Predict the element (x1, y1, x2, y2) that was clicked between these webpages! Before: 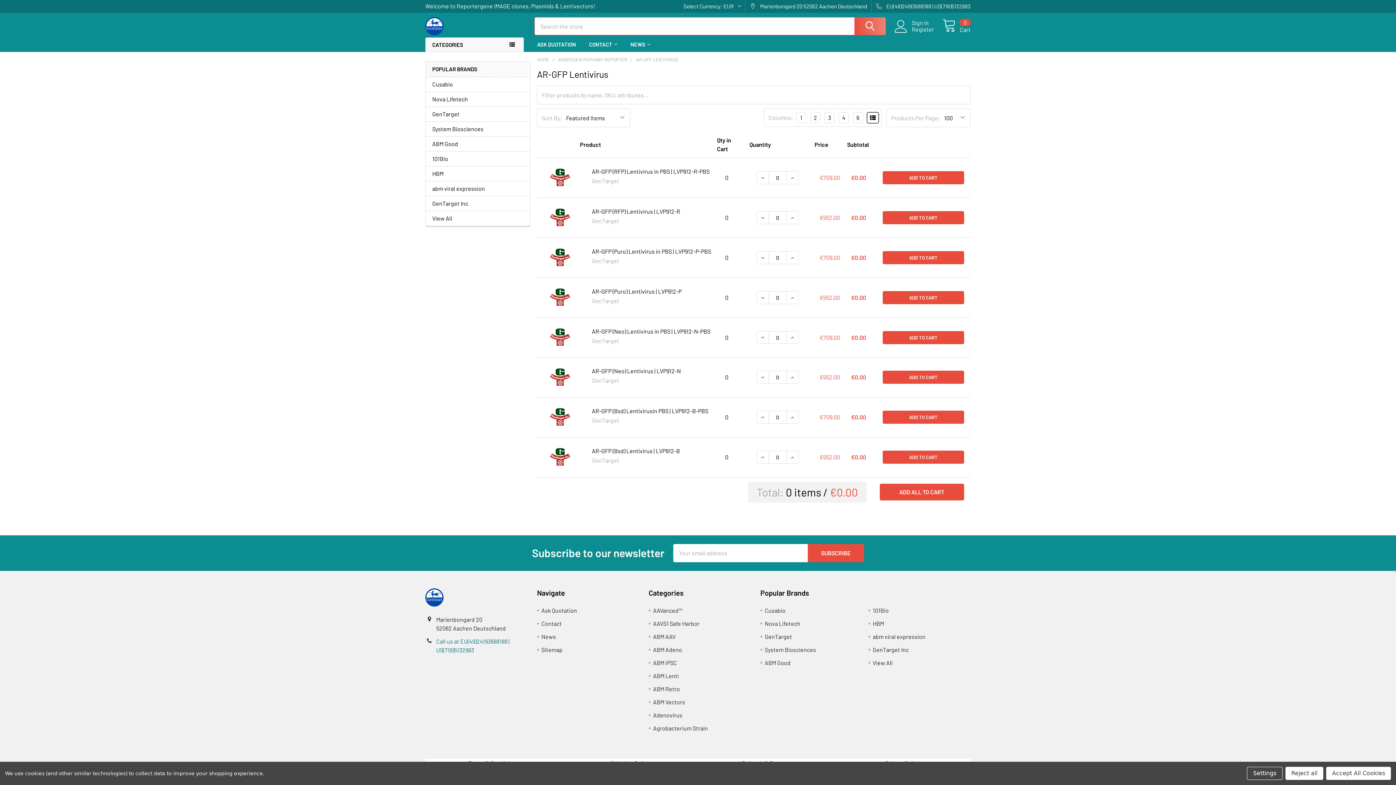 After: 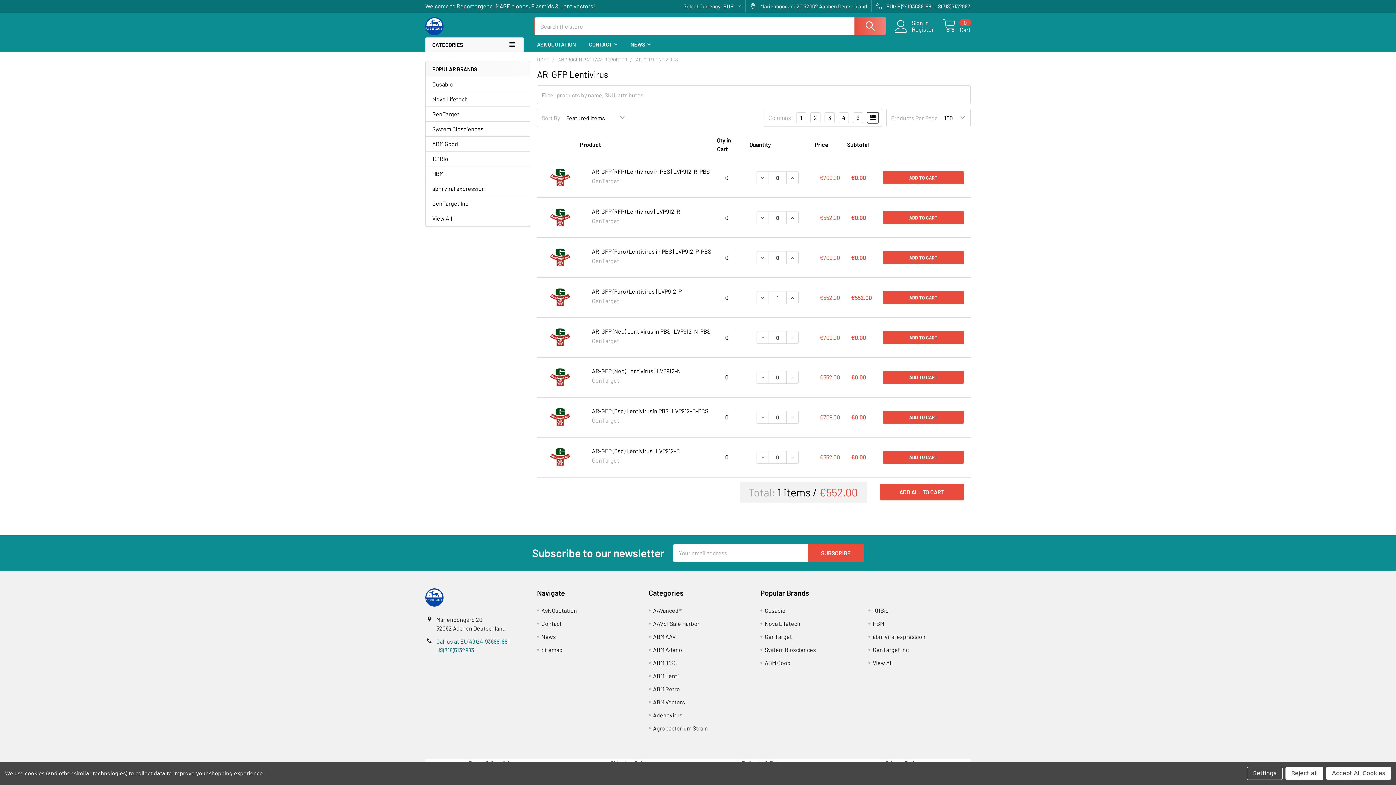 Action: bbox: (786, 291, 799, 303) label: INCREASE QUANTITY OF AR-GFP (PURO) LENTIVIRUS | LVP912-P